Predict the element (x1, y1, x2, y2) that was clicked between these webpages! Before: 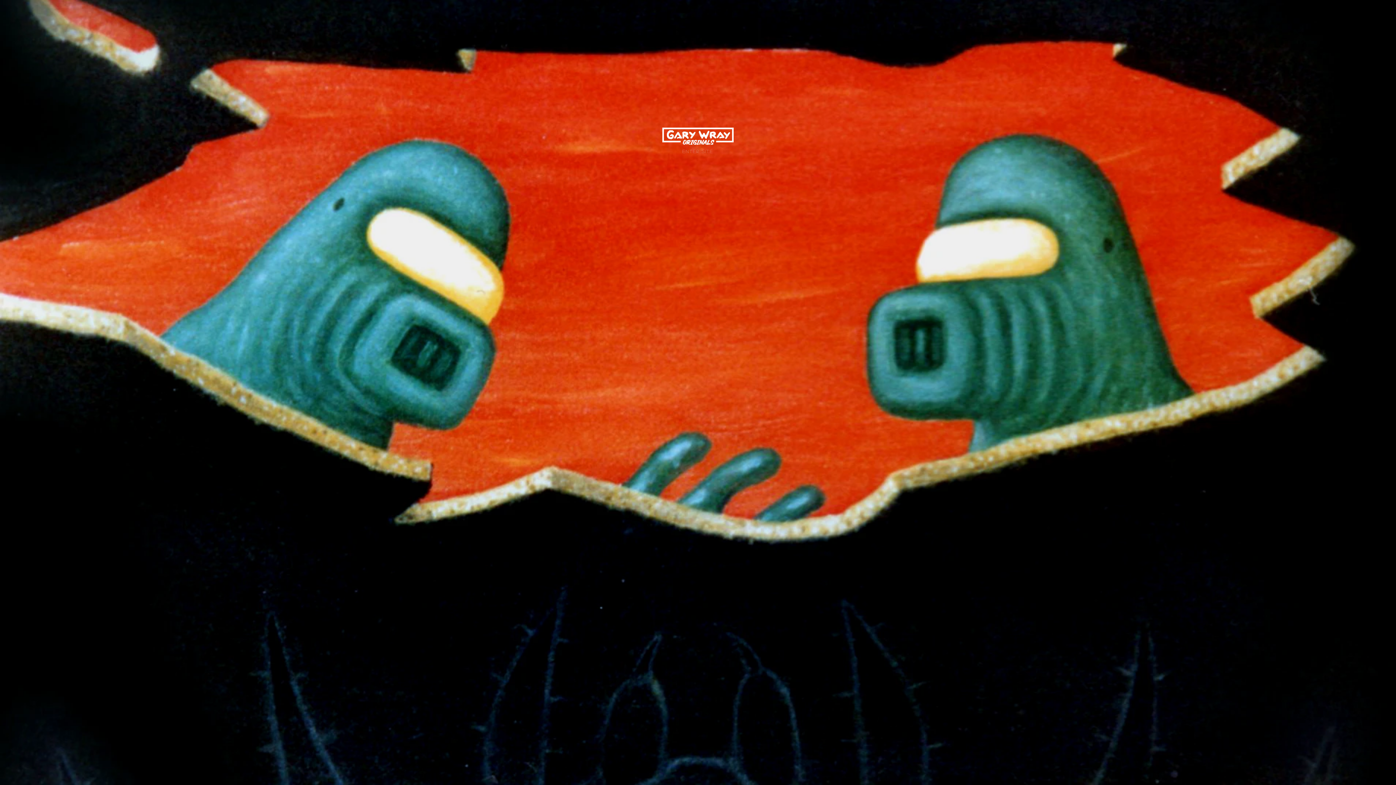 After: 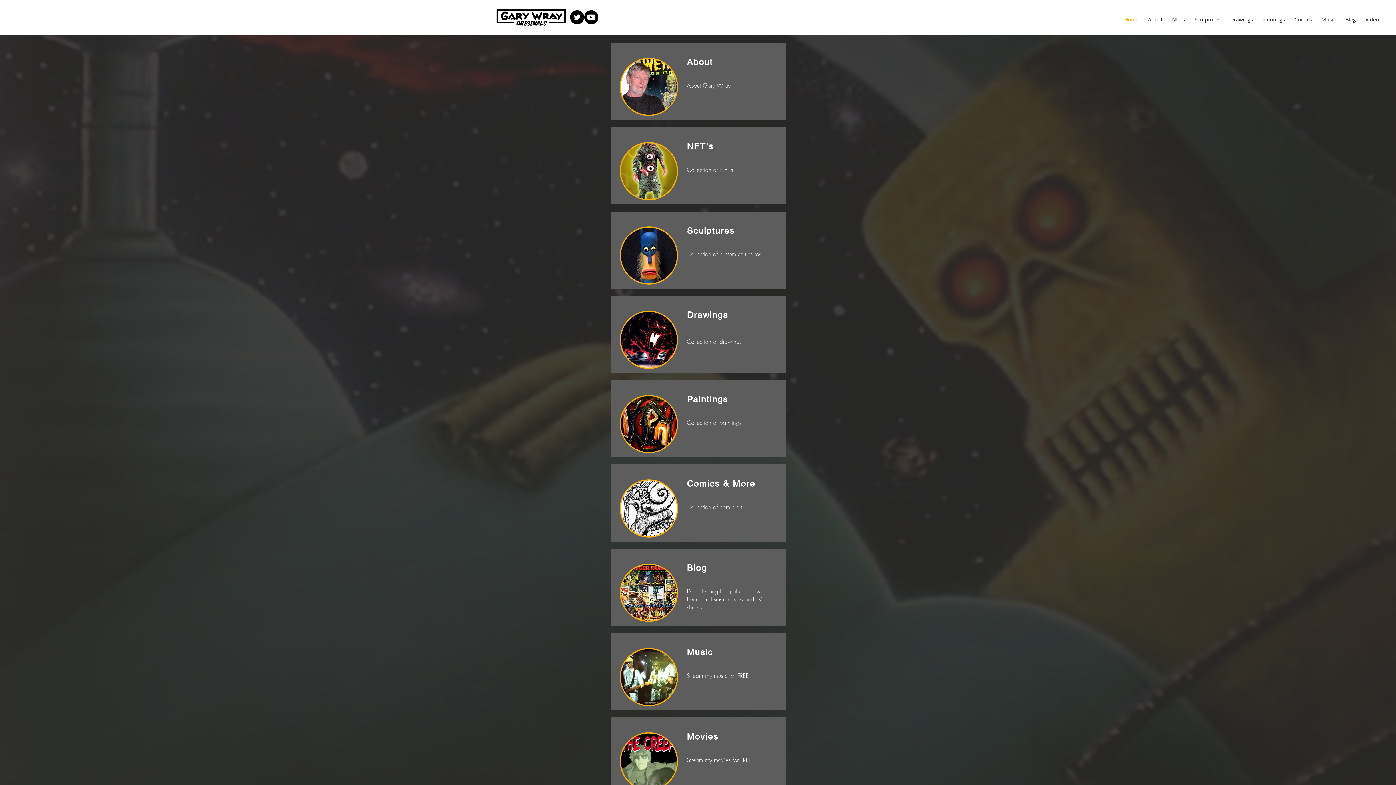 Action: bbox: (660, 125, 736, 147)